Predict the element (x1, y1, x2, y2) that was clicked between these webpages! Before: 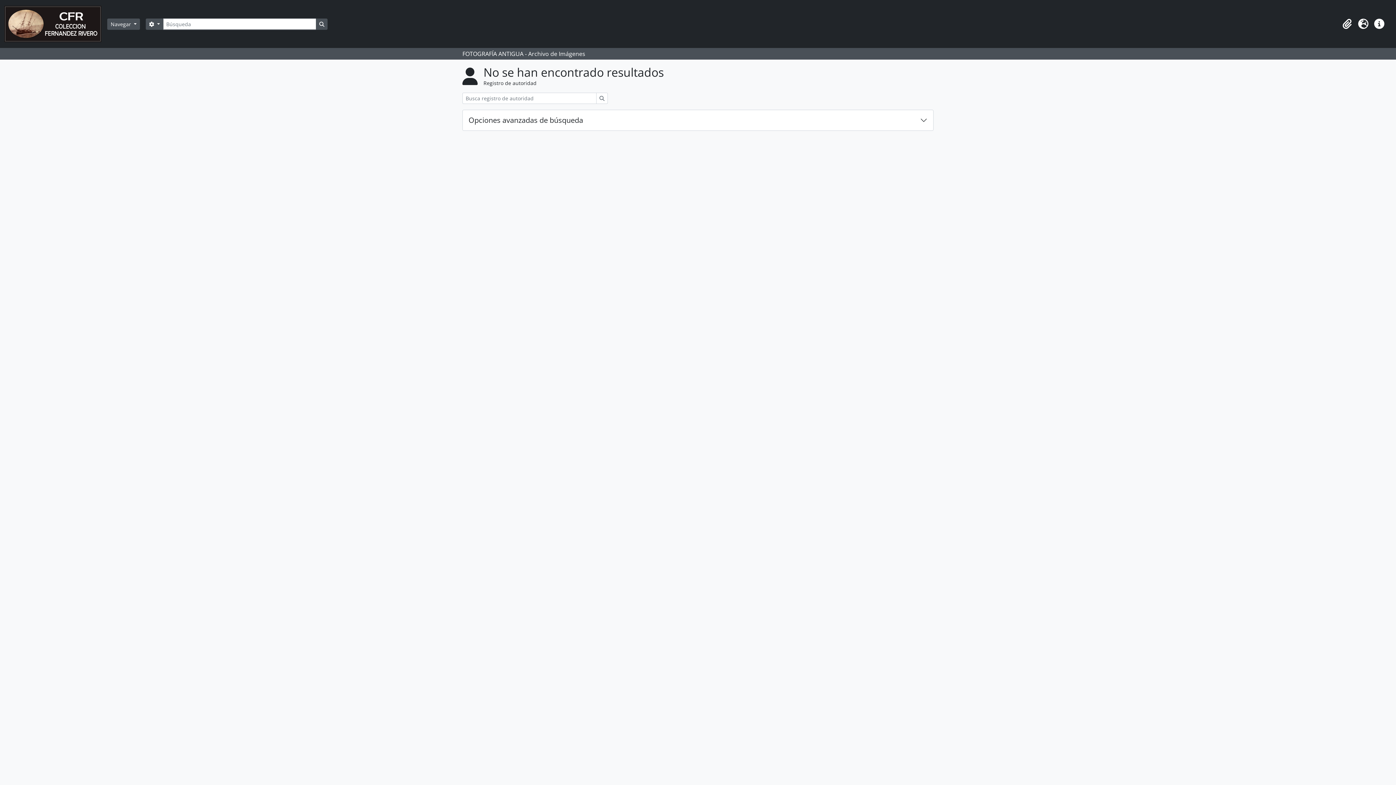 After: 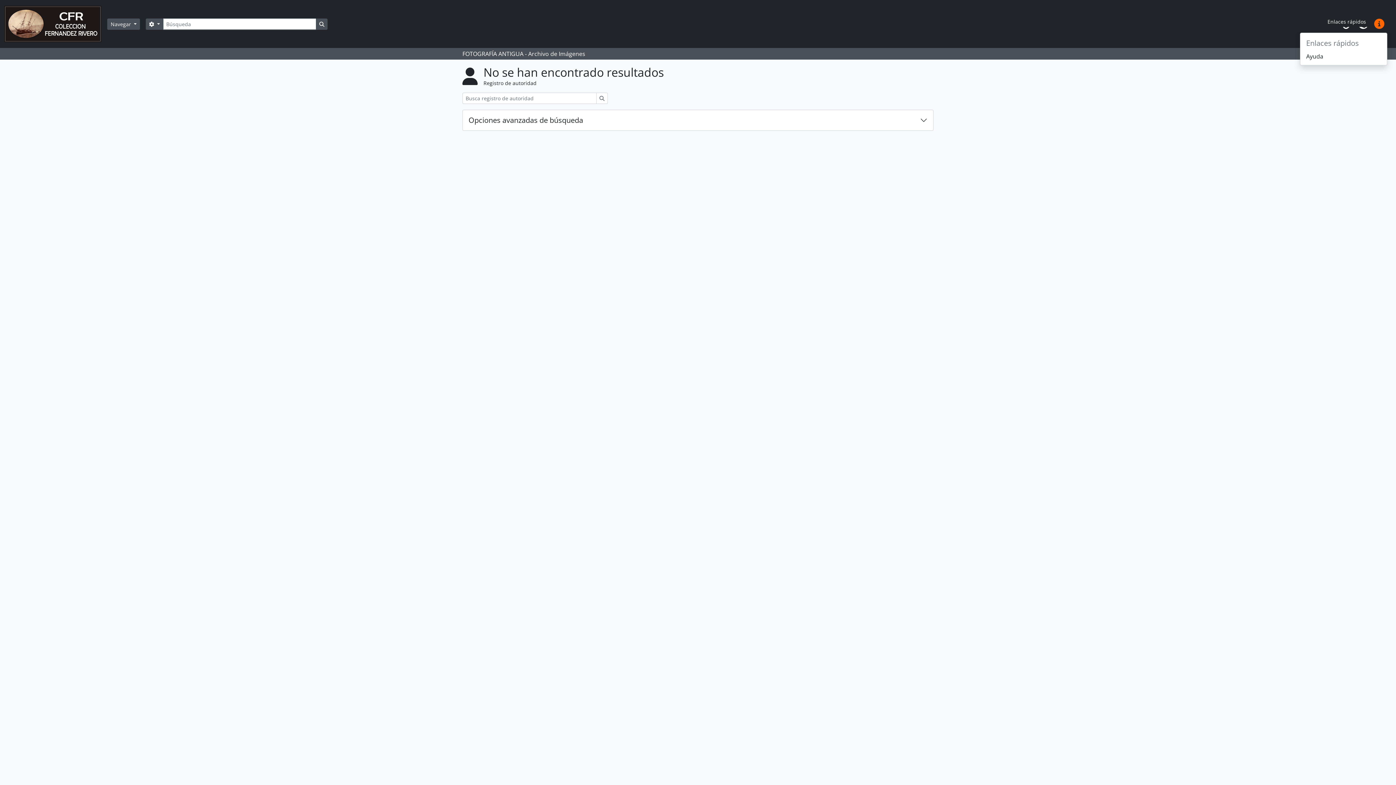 Action: bbox: (1371, 16, 1387, 32) label: Enlaces rápidos